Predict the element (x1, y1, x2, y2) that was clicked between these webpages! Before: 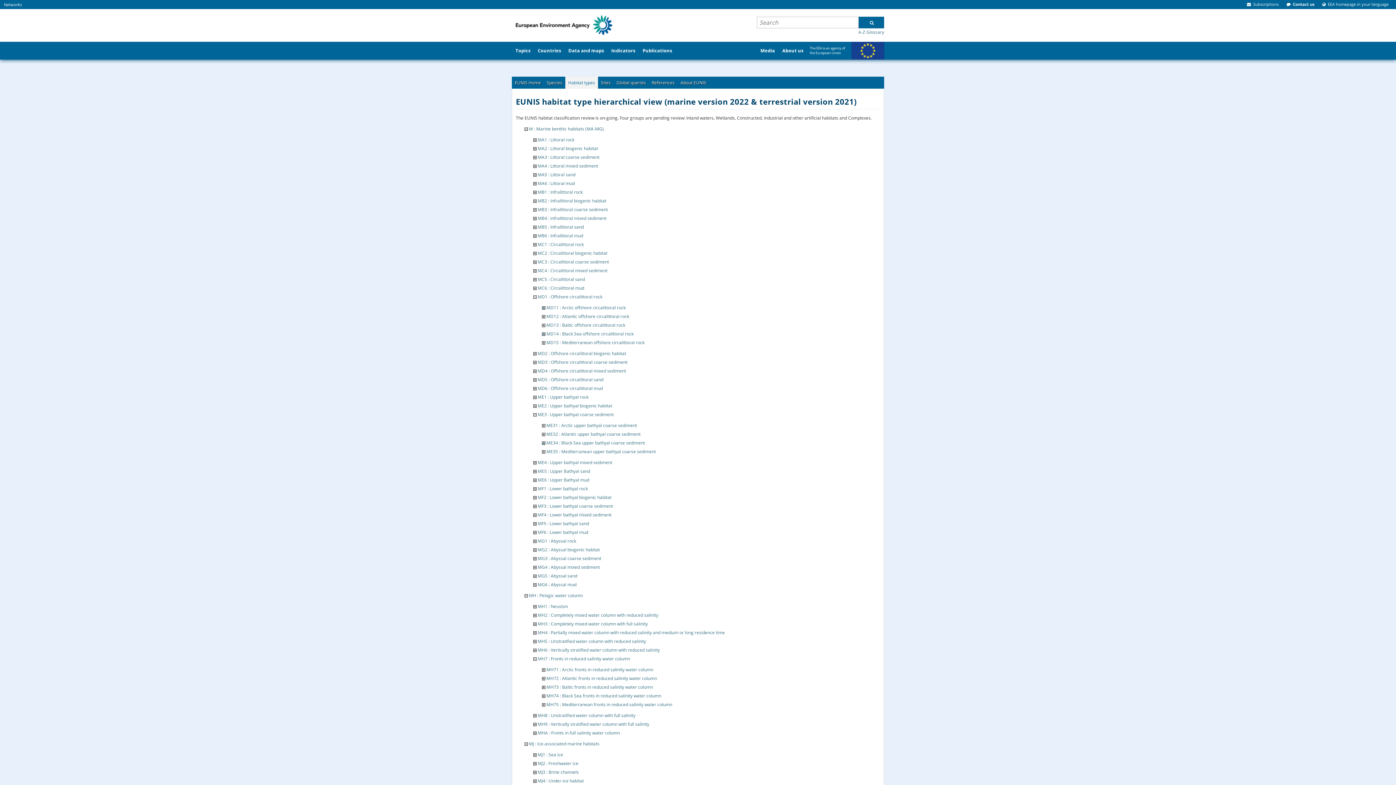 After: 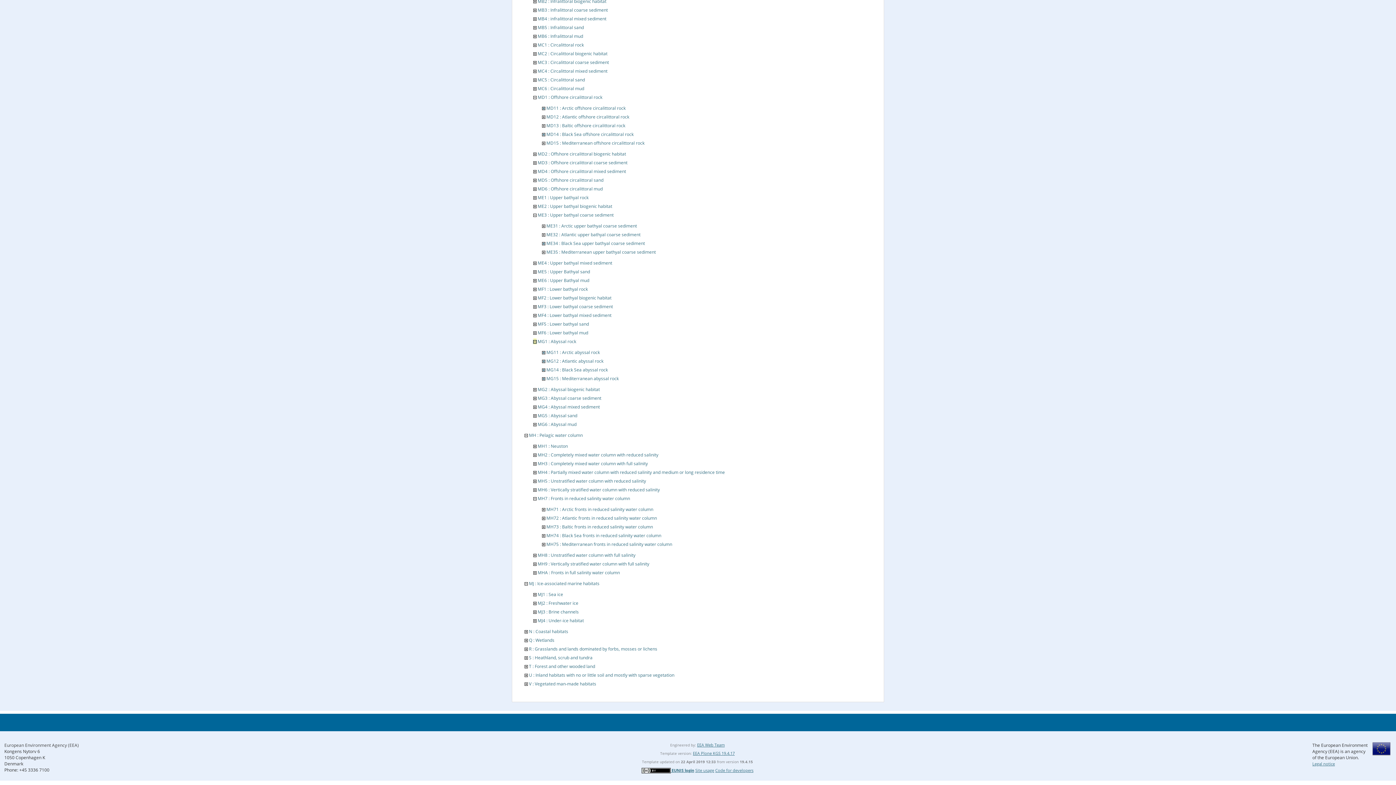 Action: bbox: (533, 538, 536, 544)